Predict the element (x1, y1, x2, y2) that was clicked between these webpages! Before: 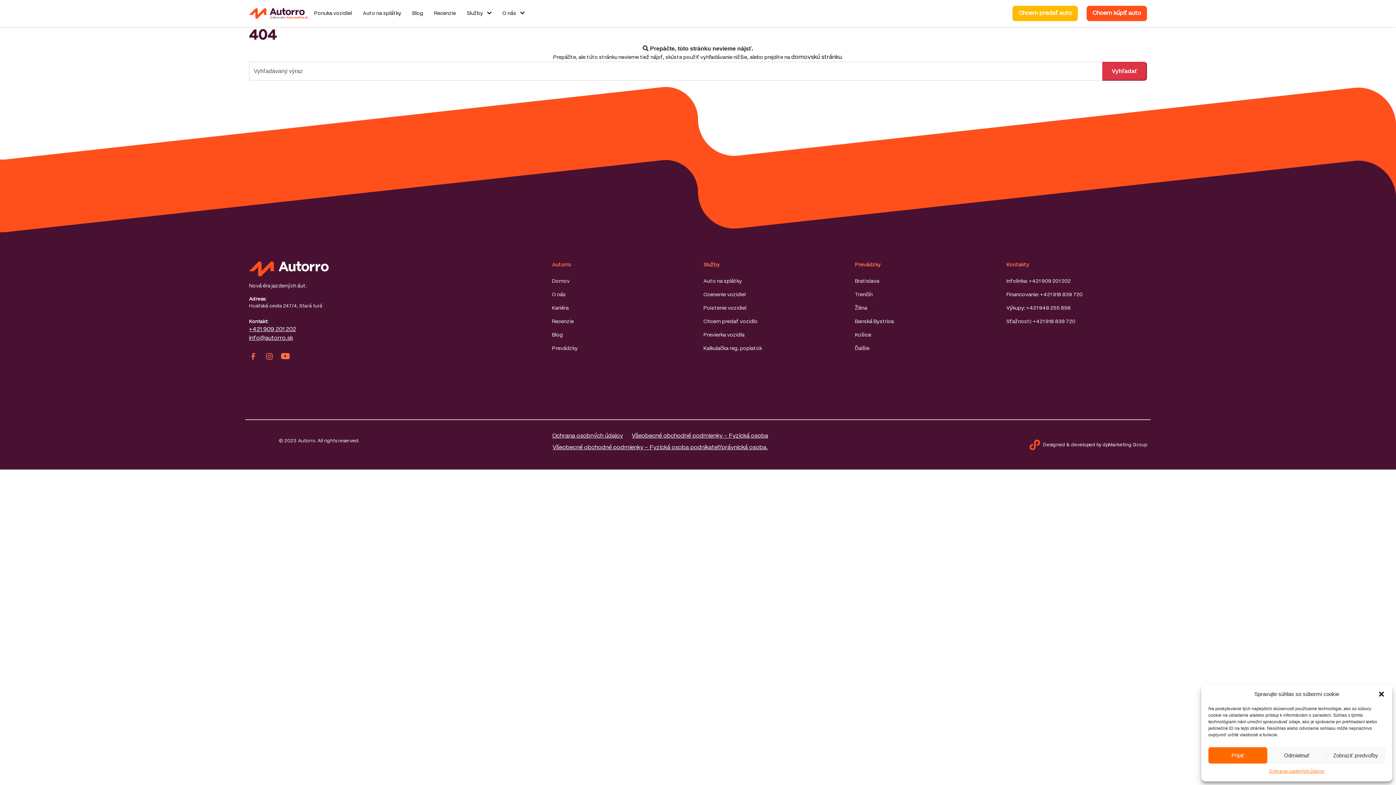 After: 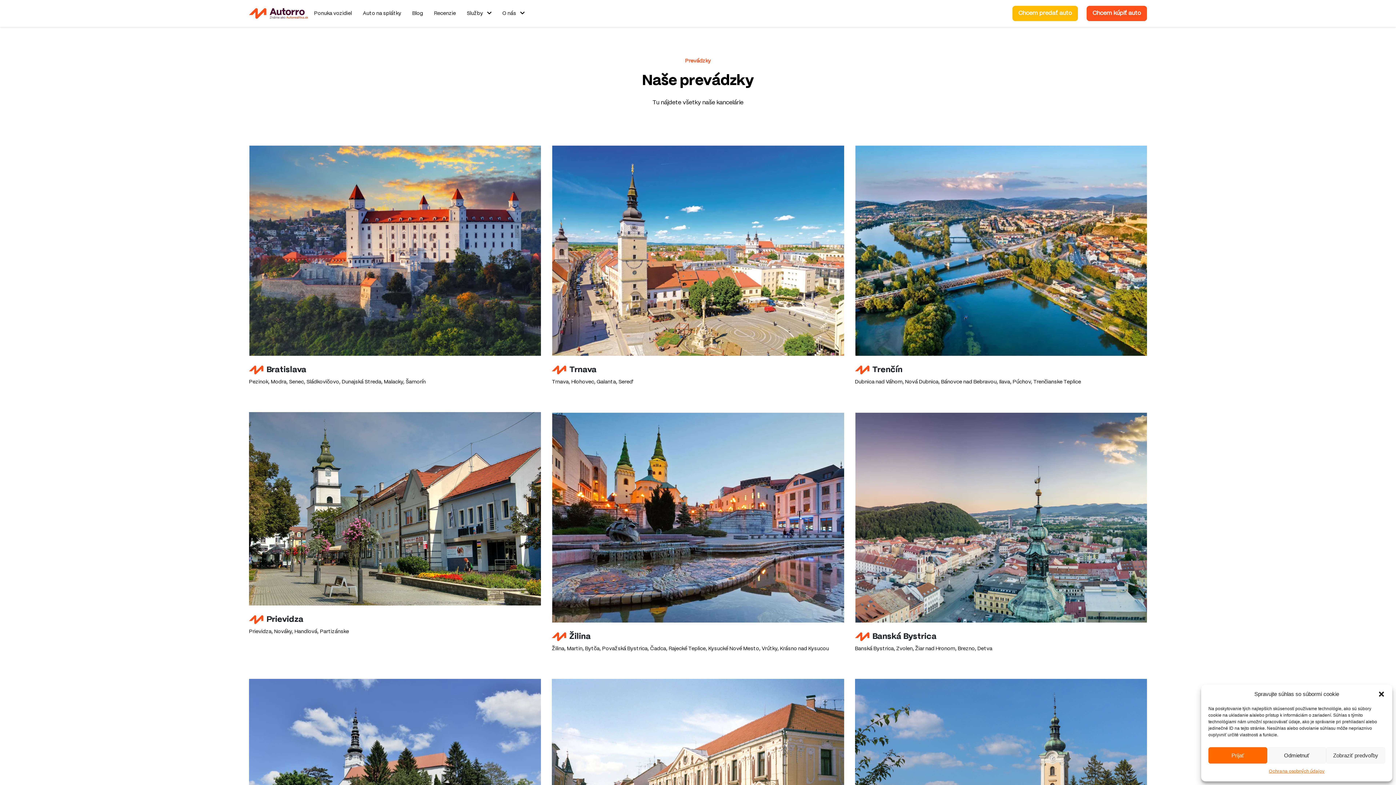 Action: bbox: (855, 345, 995, 352) label: Ďalšie